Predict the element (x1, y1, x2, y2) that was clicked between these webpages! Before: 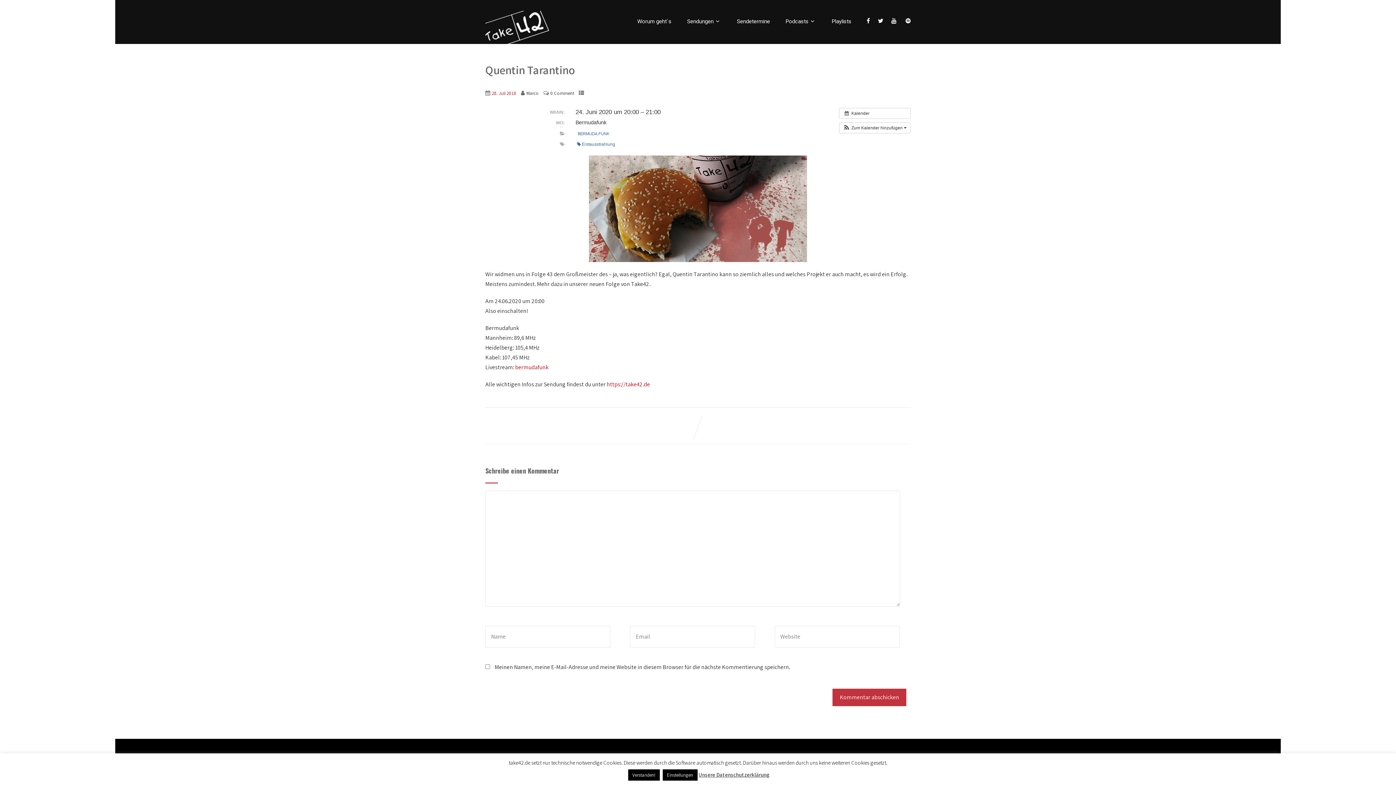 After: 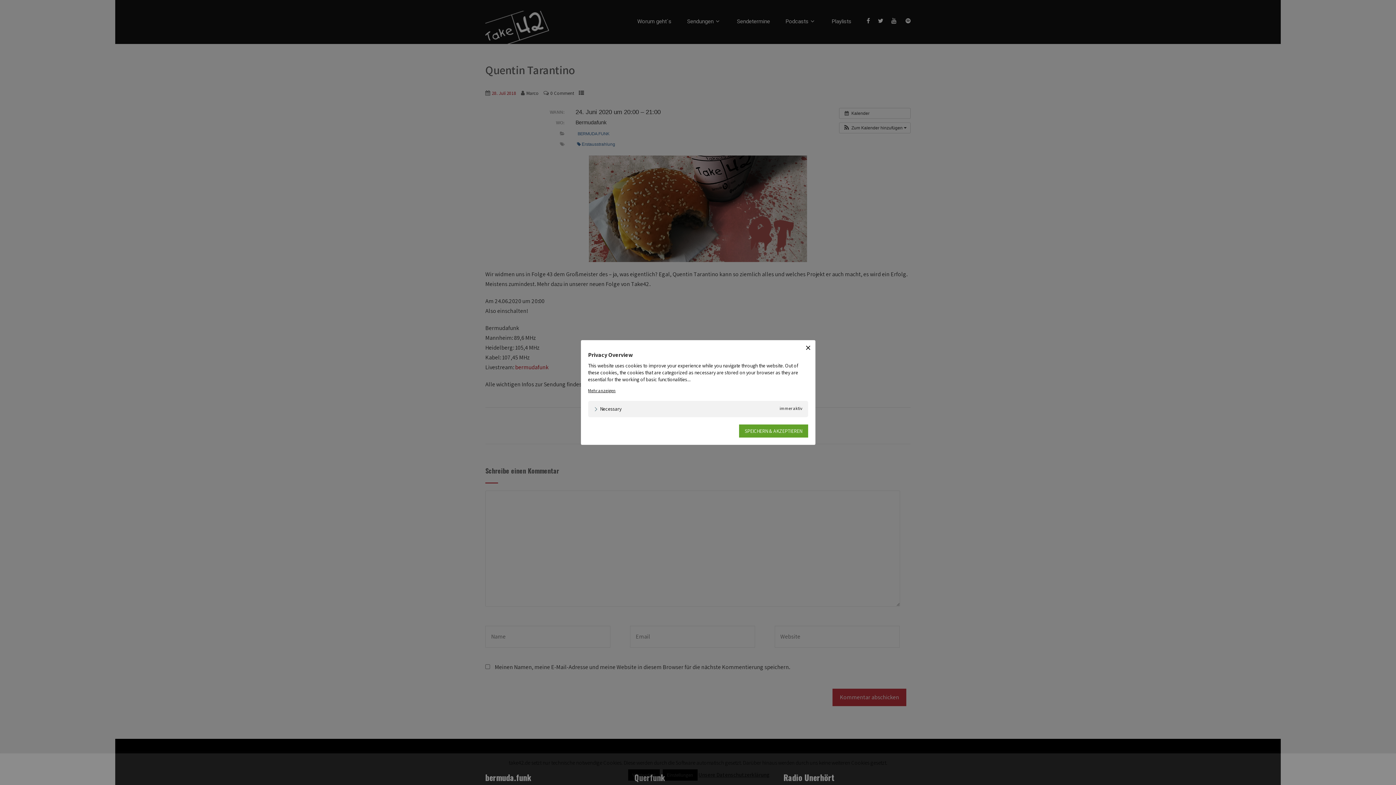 Action: bbox: (662, 769, 697, 781) label: Einstellungen